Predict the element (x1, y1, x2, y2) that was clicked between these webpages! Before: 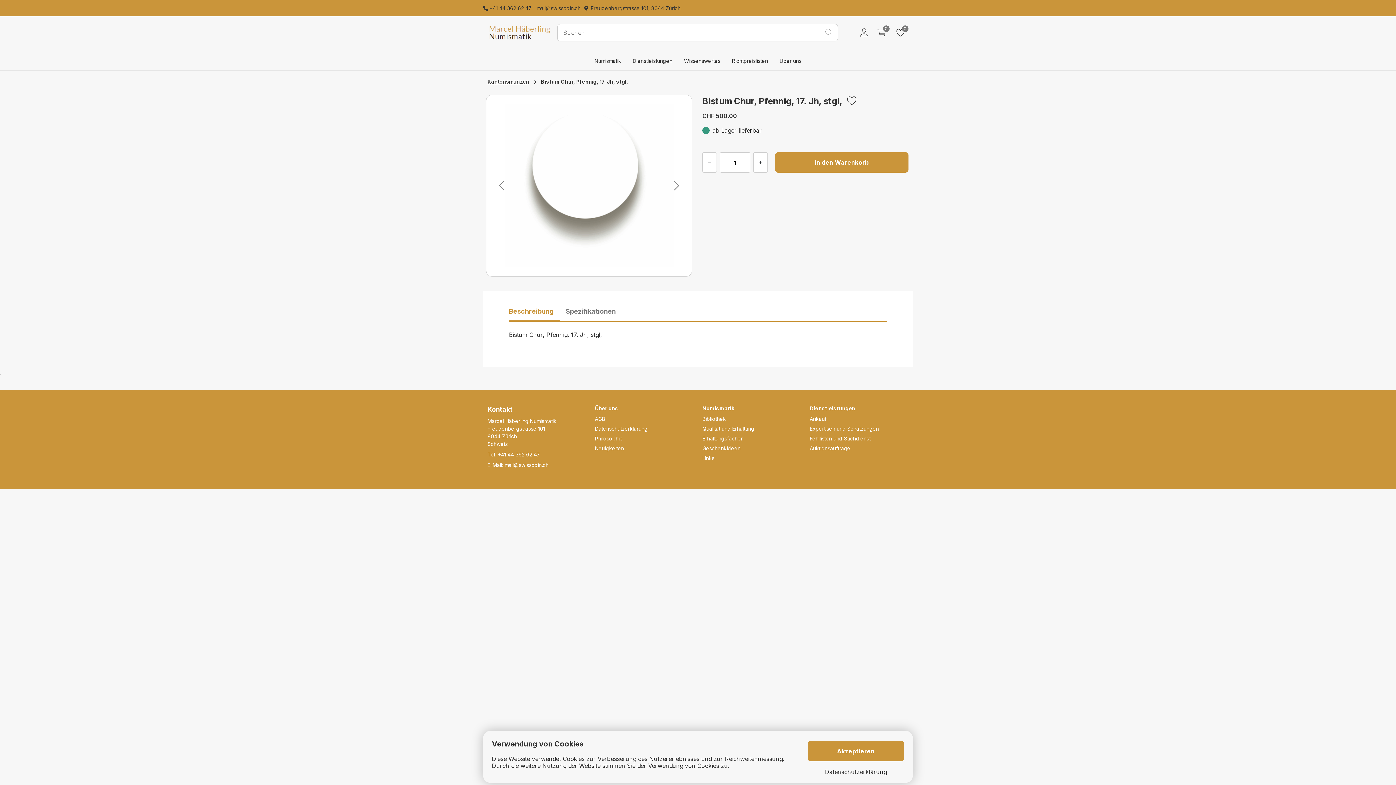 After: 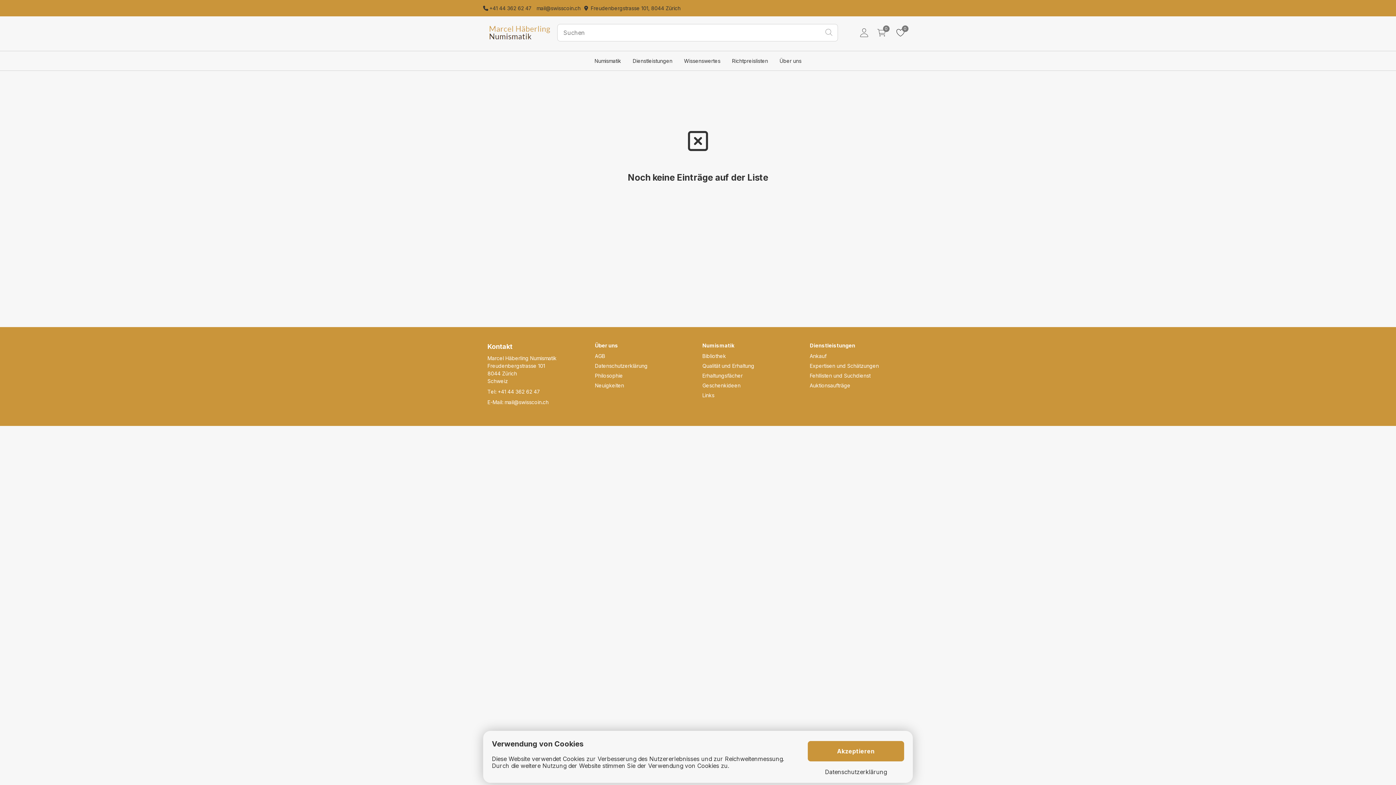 Action: bbox: (895, 25, 905, 37) label: 0